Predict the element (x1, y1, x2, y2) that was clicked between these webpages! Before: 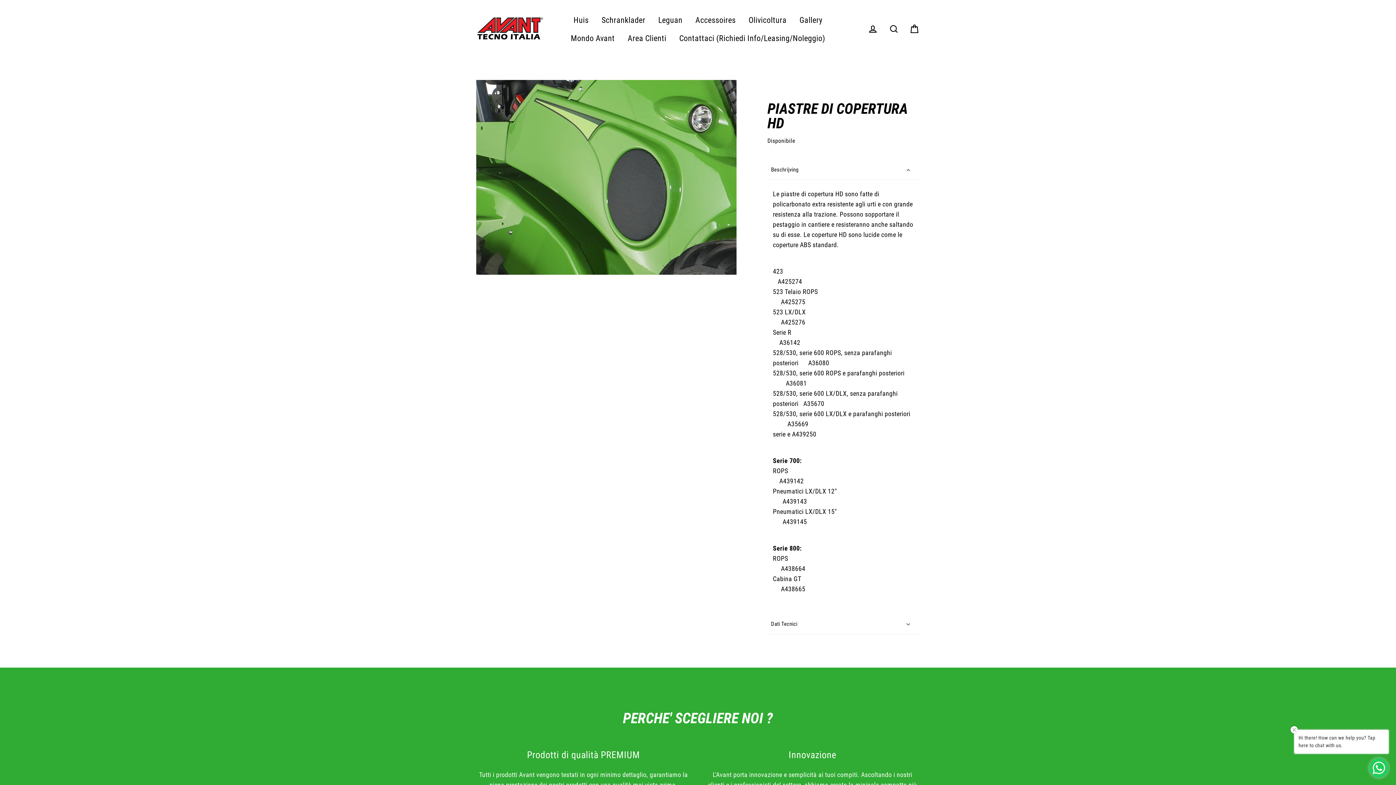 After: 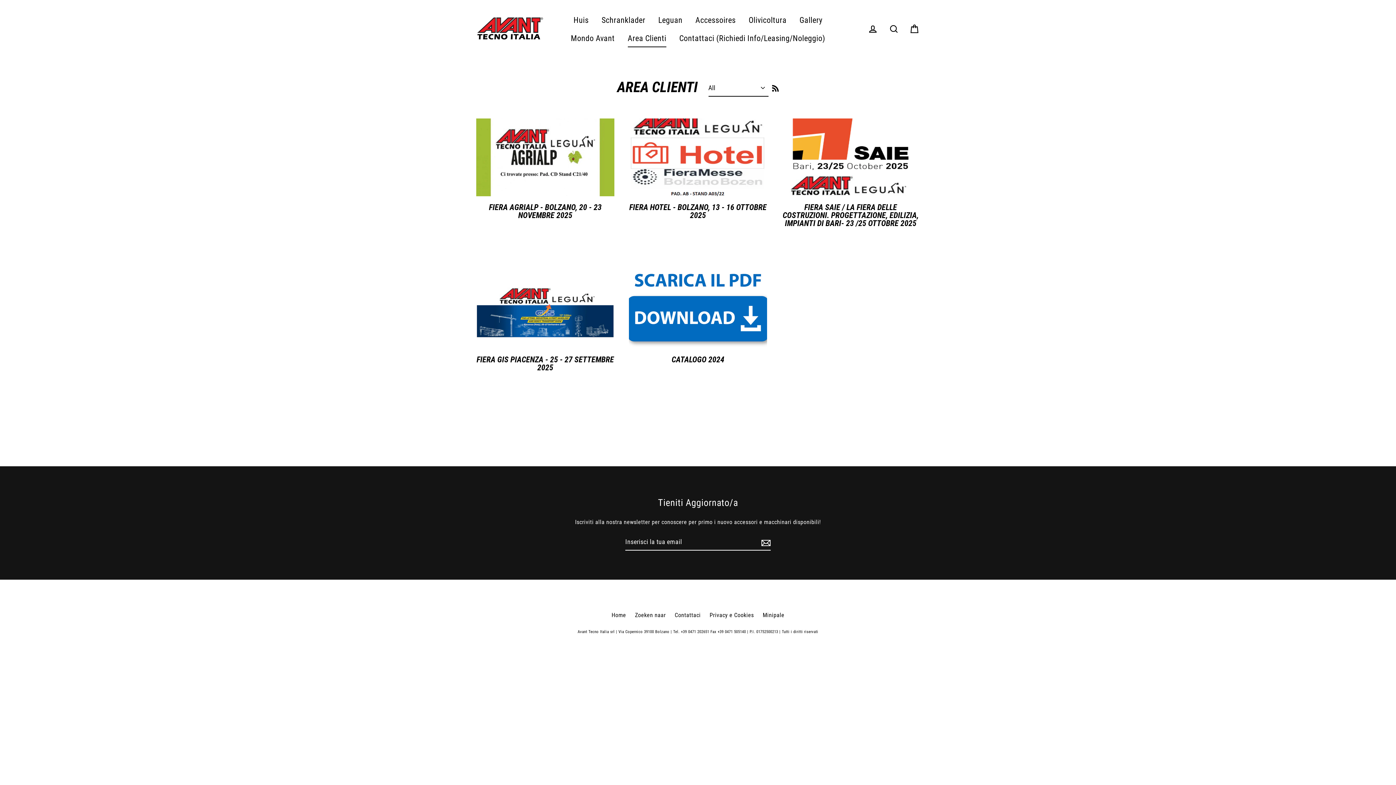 Action: label: Area Clienti bbox: (622, 29, 672, 47)